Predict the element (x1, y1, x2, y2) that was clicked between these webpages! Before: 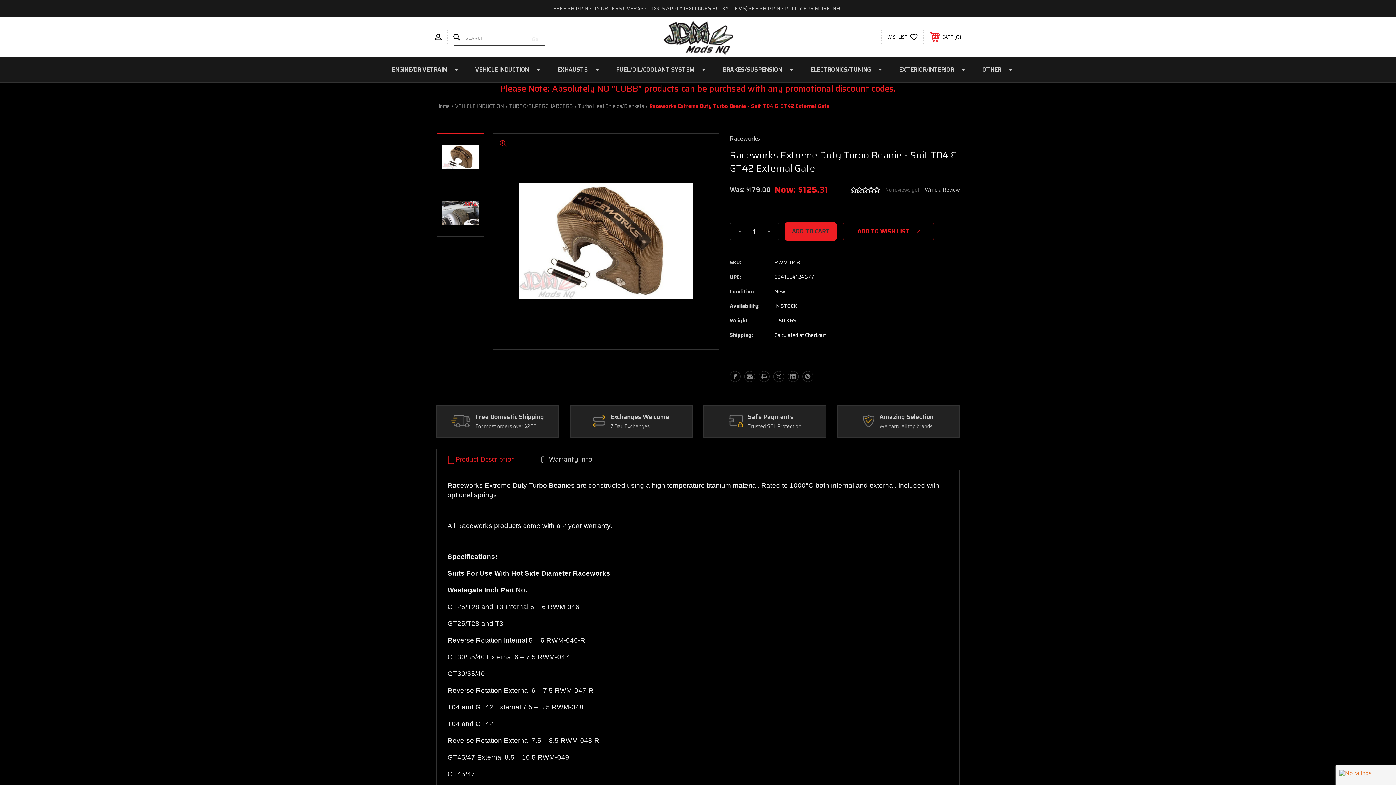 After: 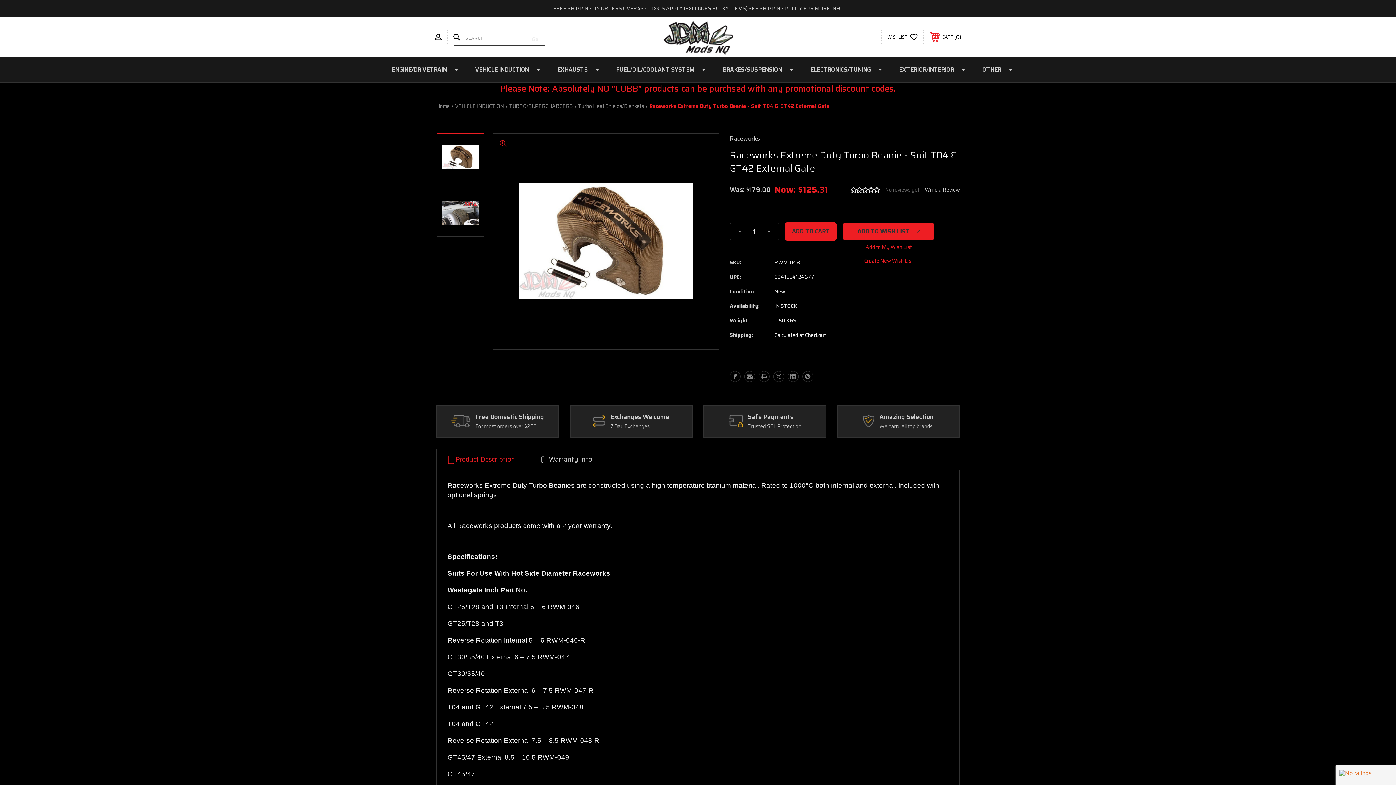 Action: label: ADD TO WISH LIST  bbox: (843, 222, 934, 240)